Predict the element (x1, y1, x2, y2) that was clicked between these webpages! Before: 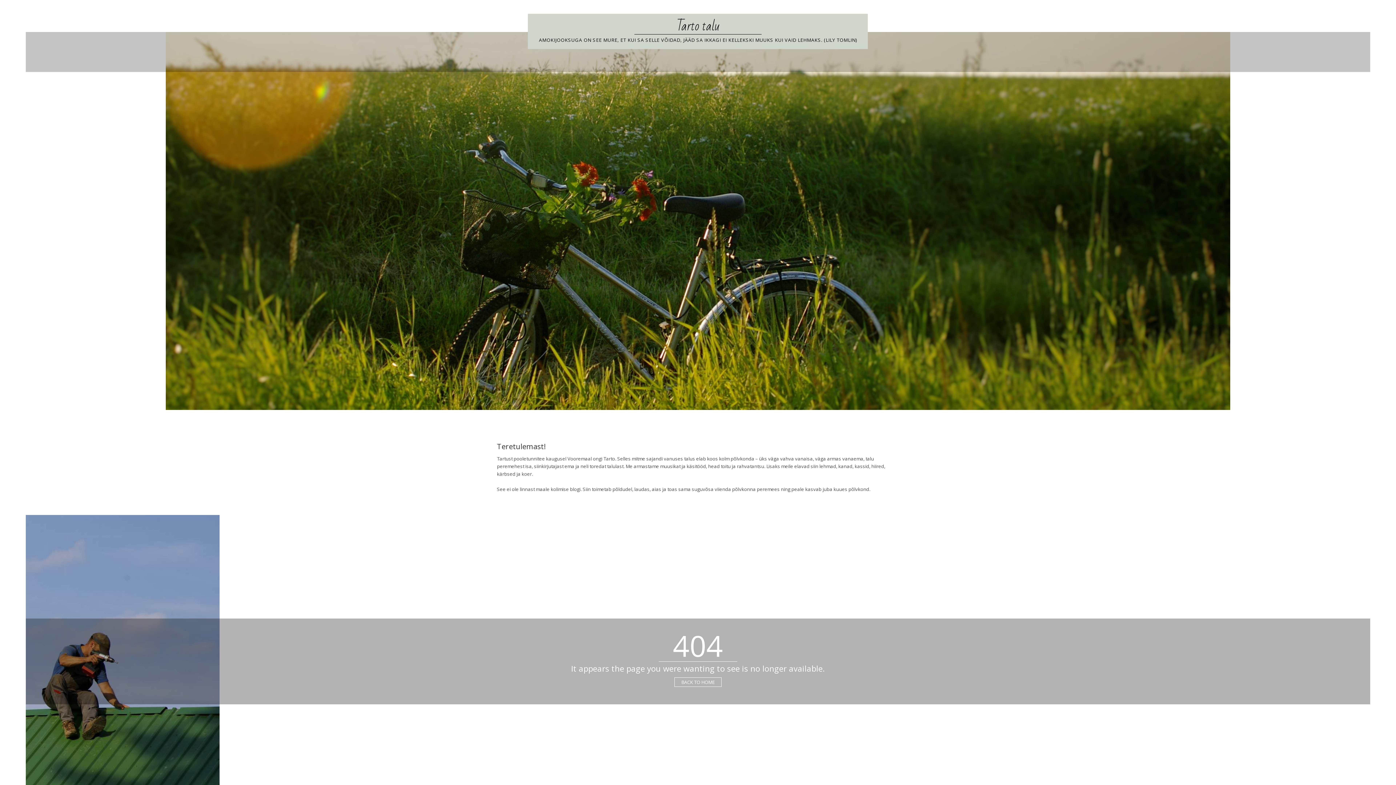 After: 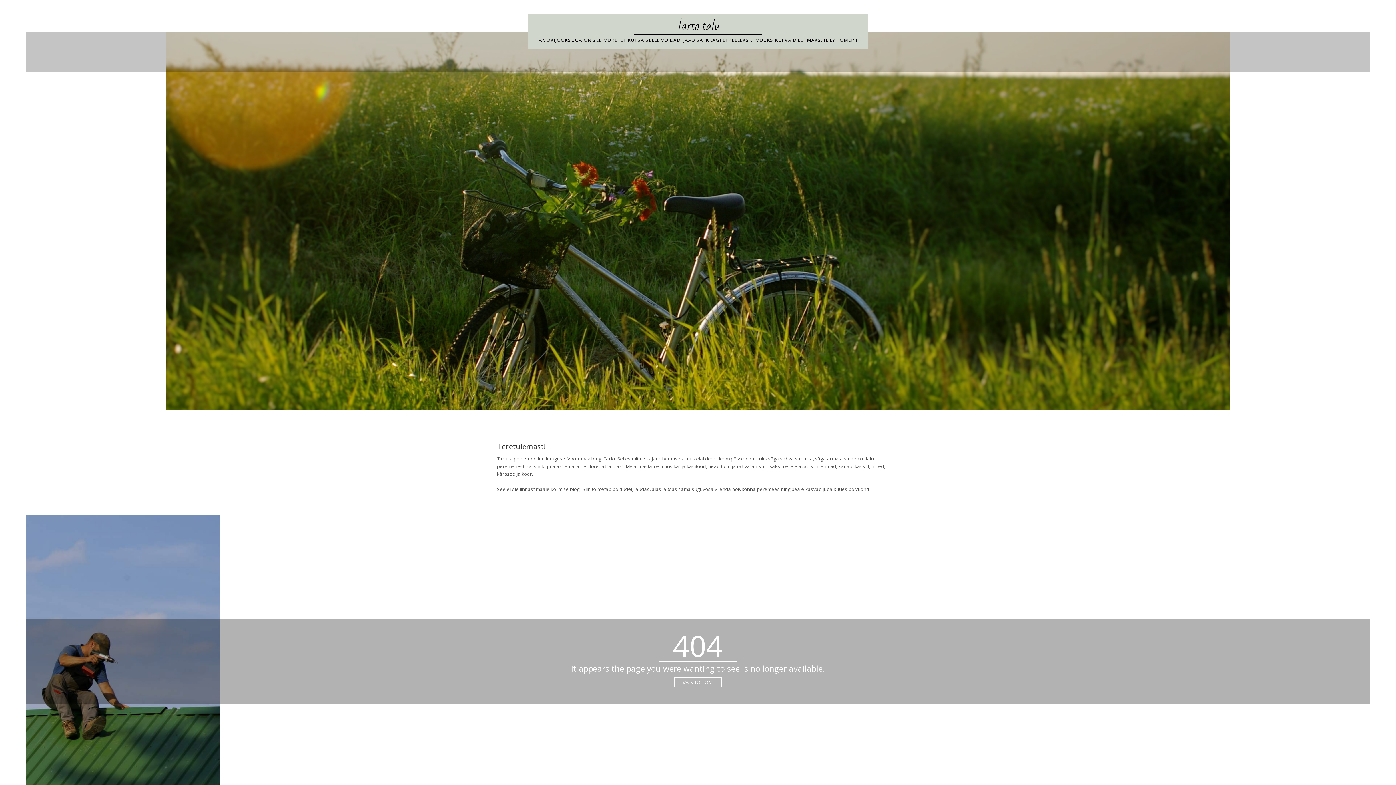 Action: label: BACK TO HOME bbox: (674, 677, 721, 687)